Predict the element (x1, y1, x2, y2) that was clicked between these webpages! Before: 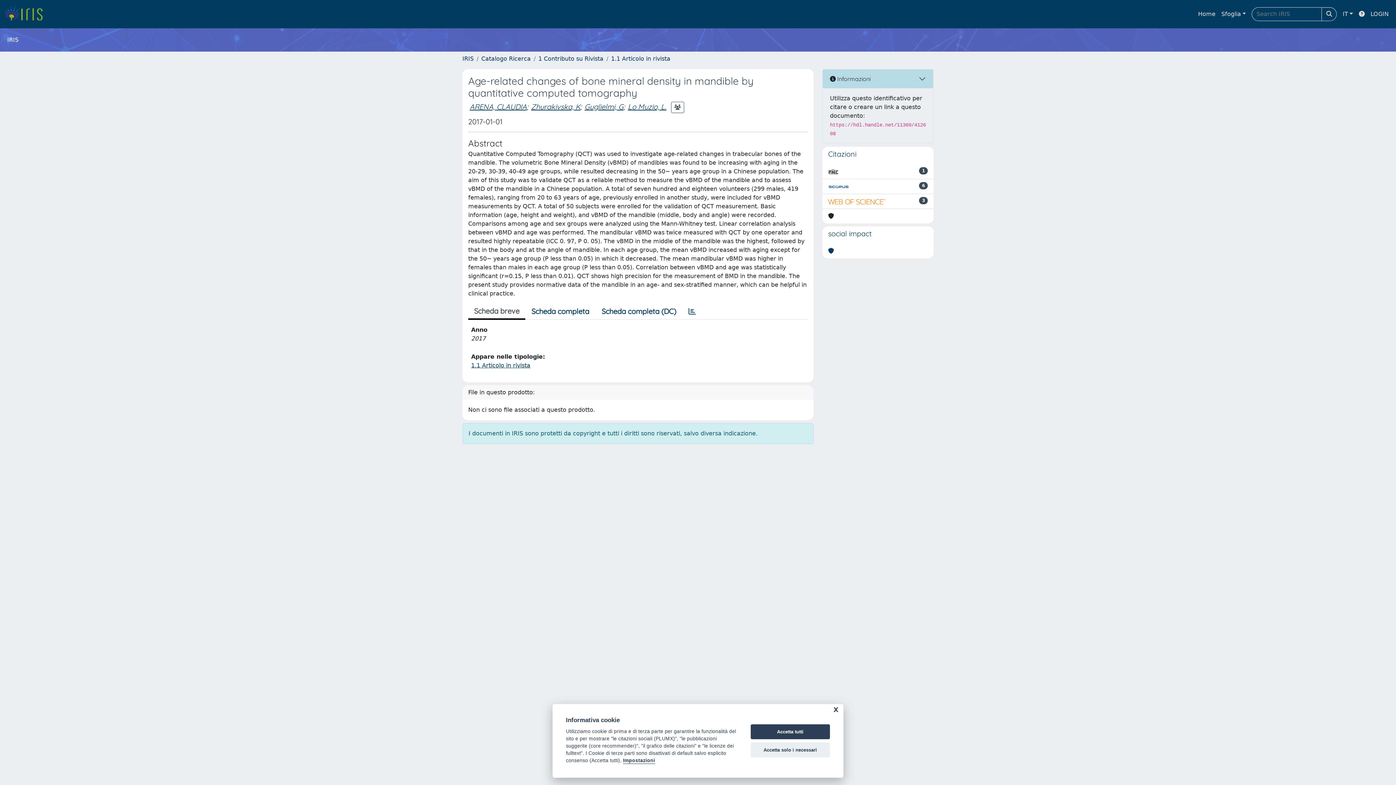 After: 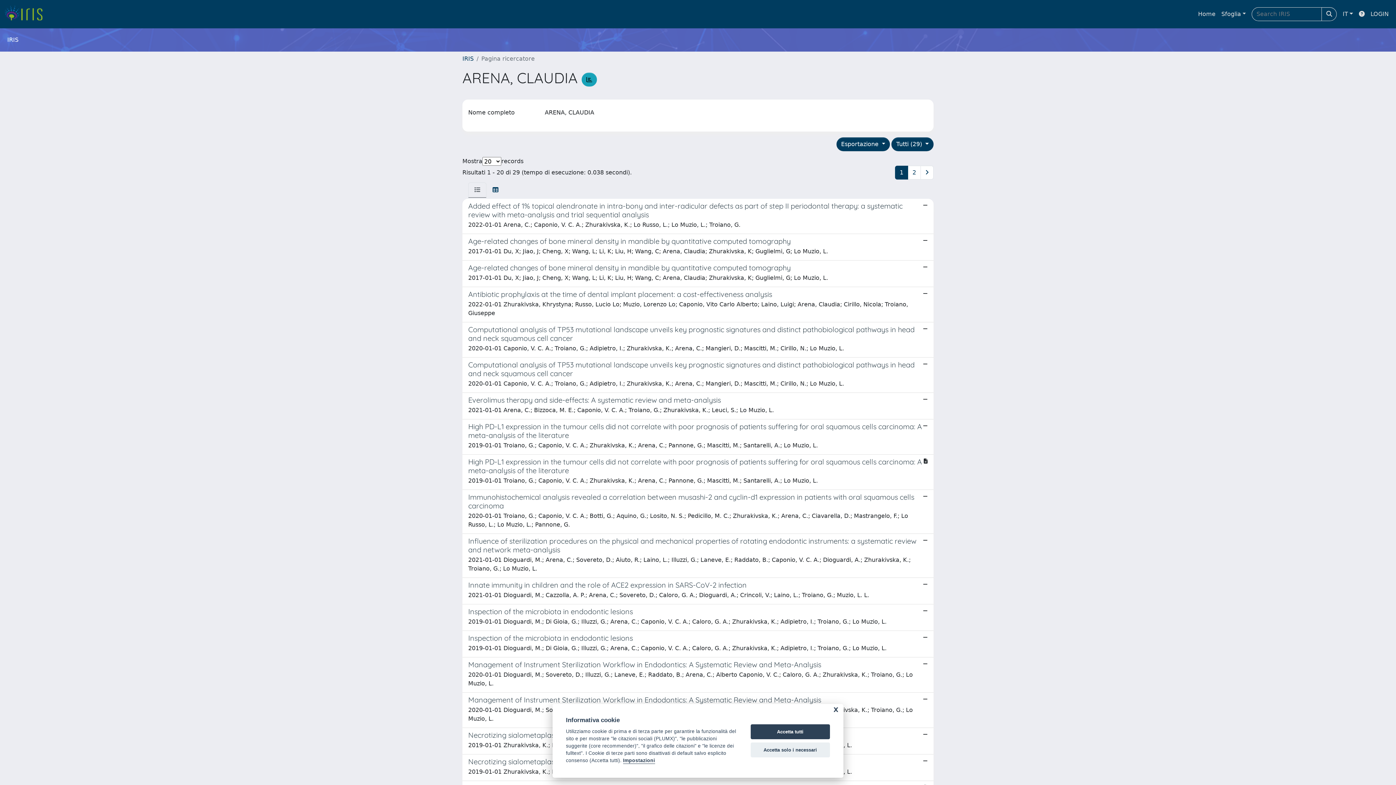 Action: label: ARENA, CLAUDIA bbox: (469, 102, 526, 111)